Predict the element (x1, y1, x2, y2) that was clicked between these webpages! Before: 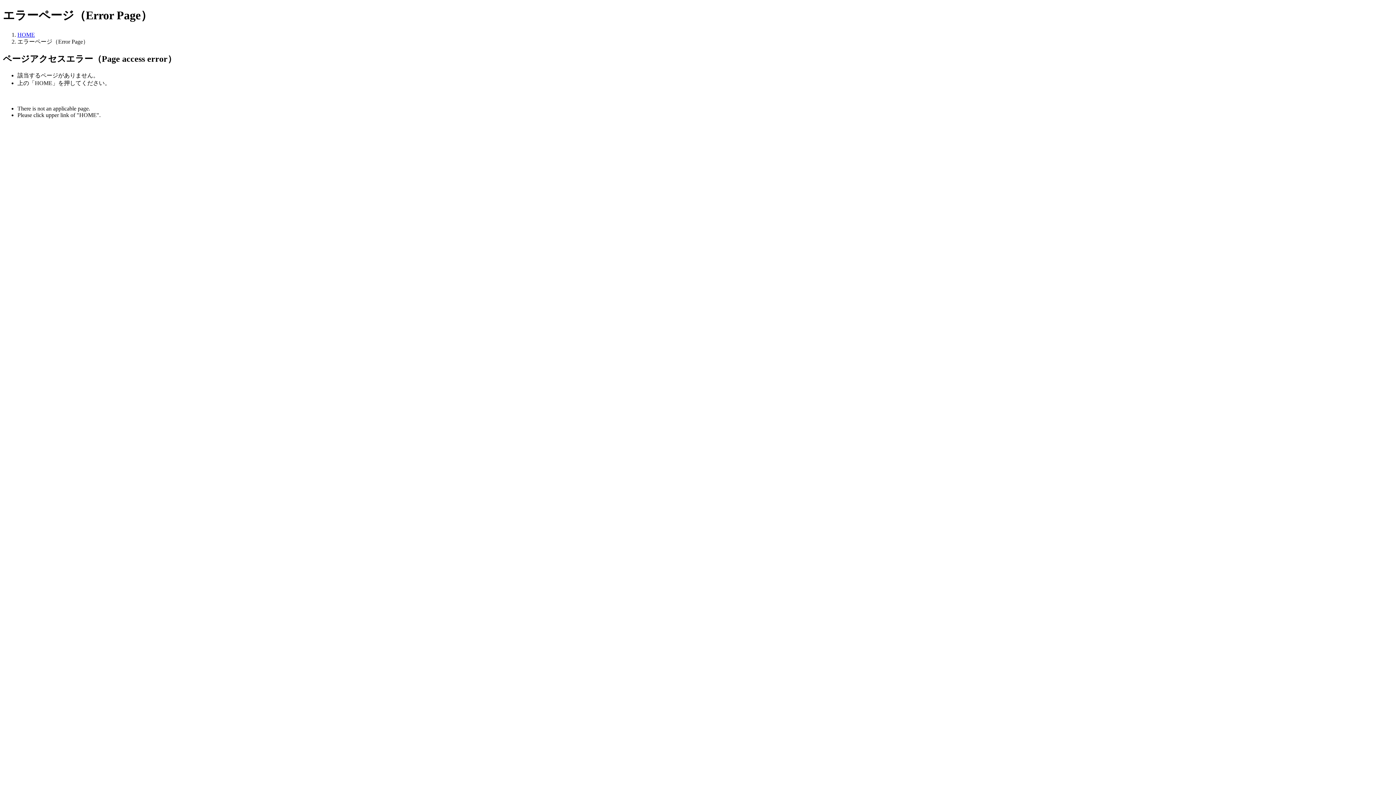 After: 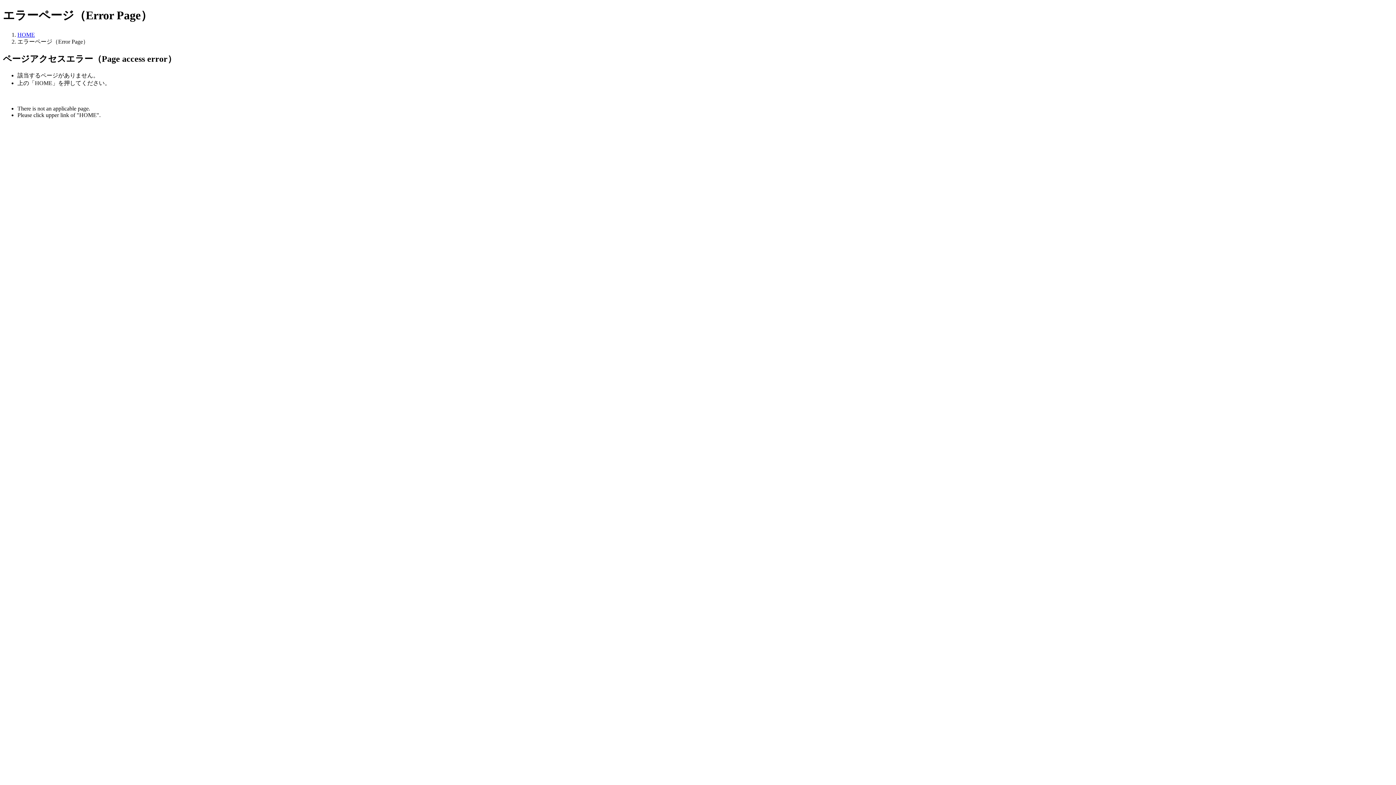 Action: label: HOME bbox: (17, 31, 34, 37)